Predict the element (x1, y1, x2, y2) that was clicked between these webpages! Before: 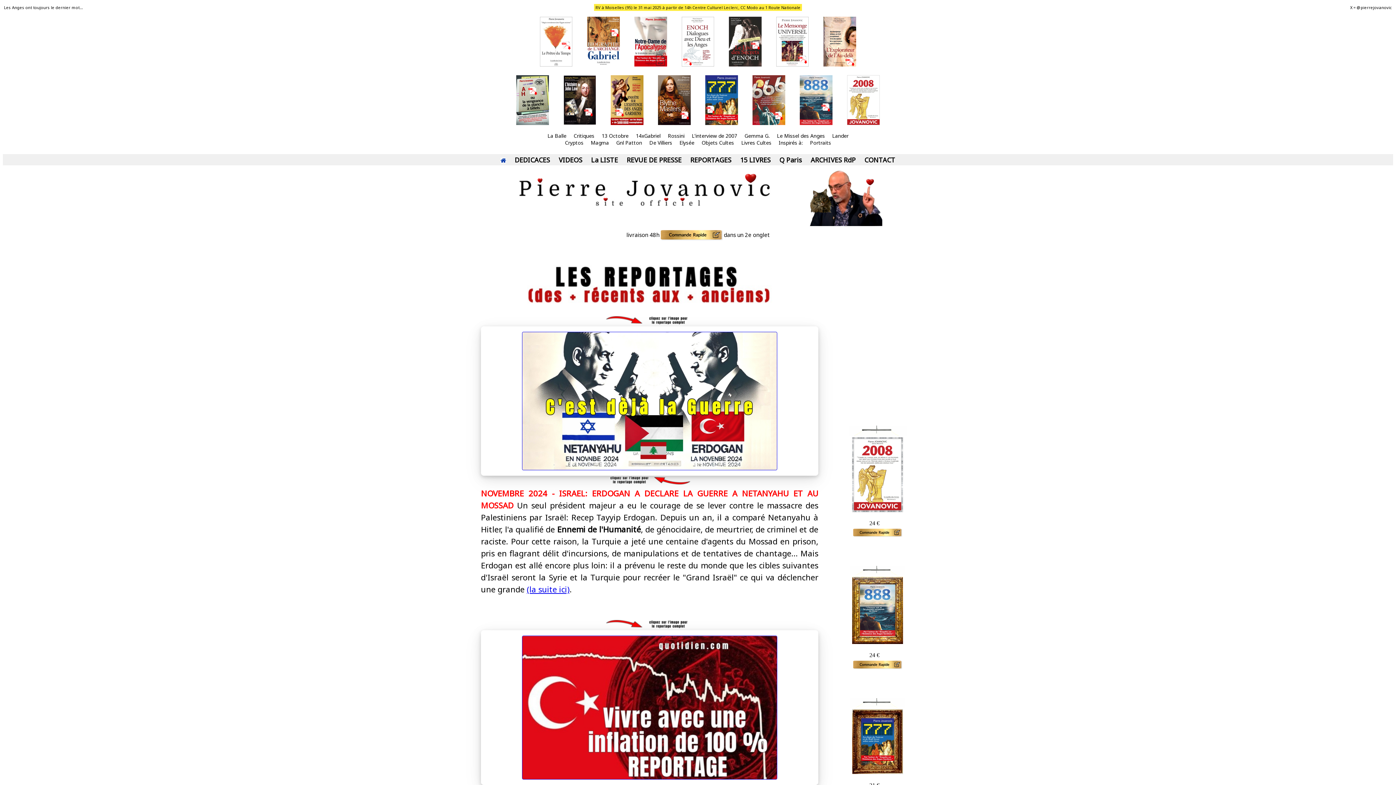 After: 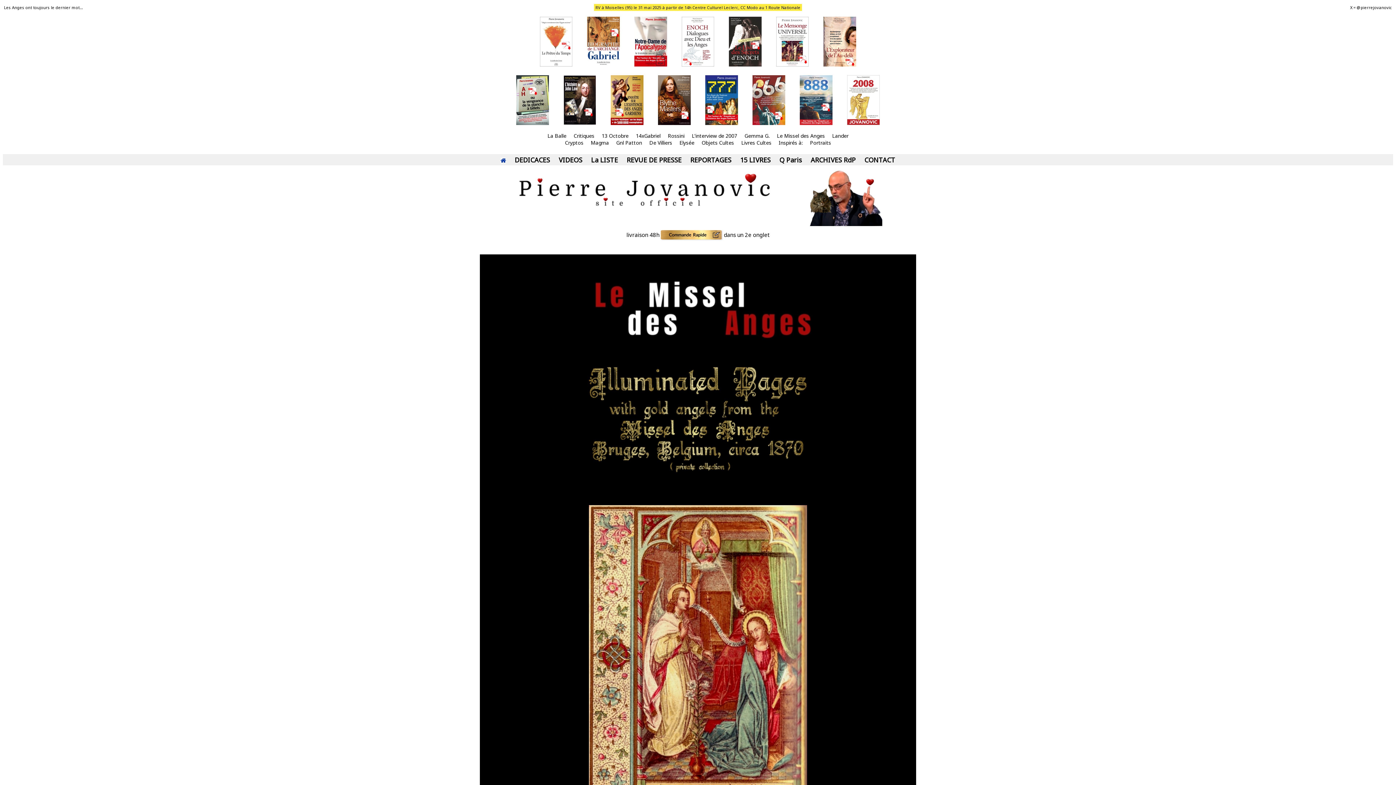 Action: label: Le Missel des Anges bbox: (777, 132, 825, 139)